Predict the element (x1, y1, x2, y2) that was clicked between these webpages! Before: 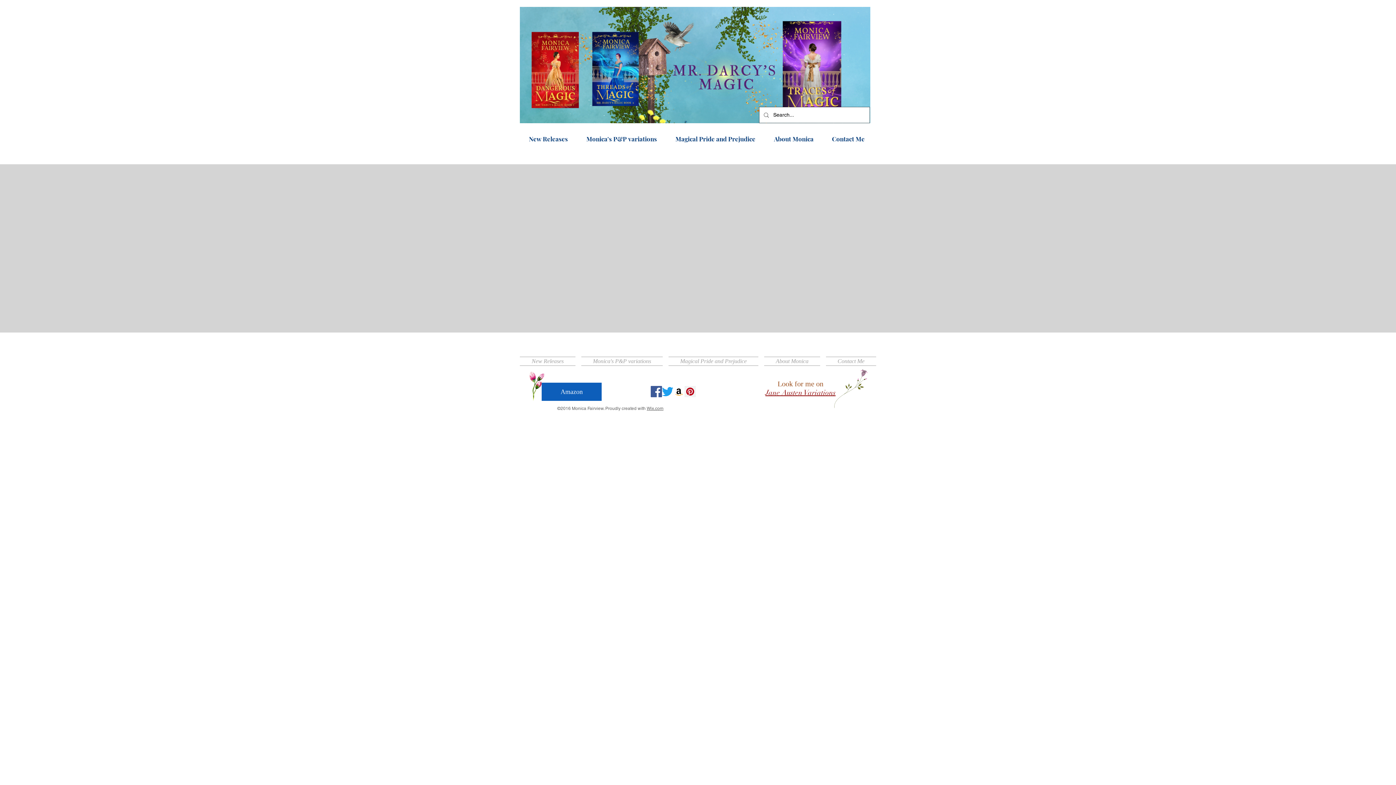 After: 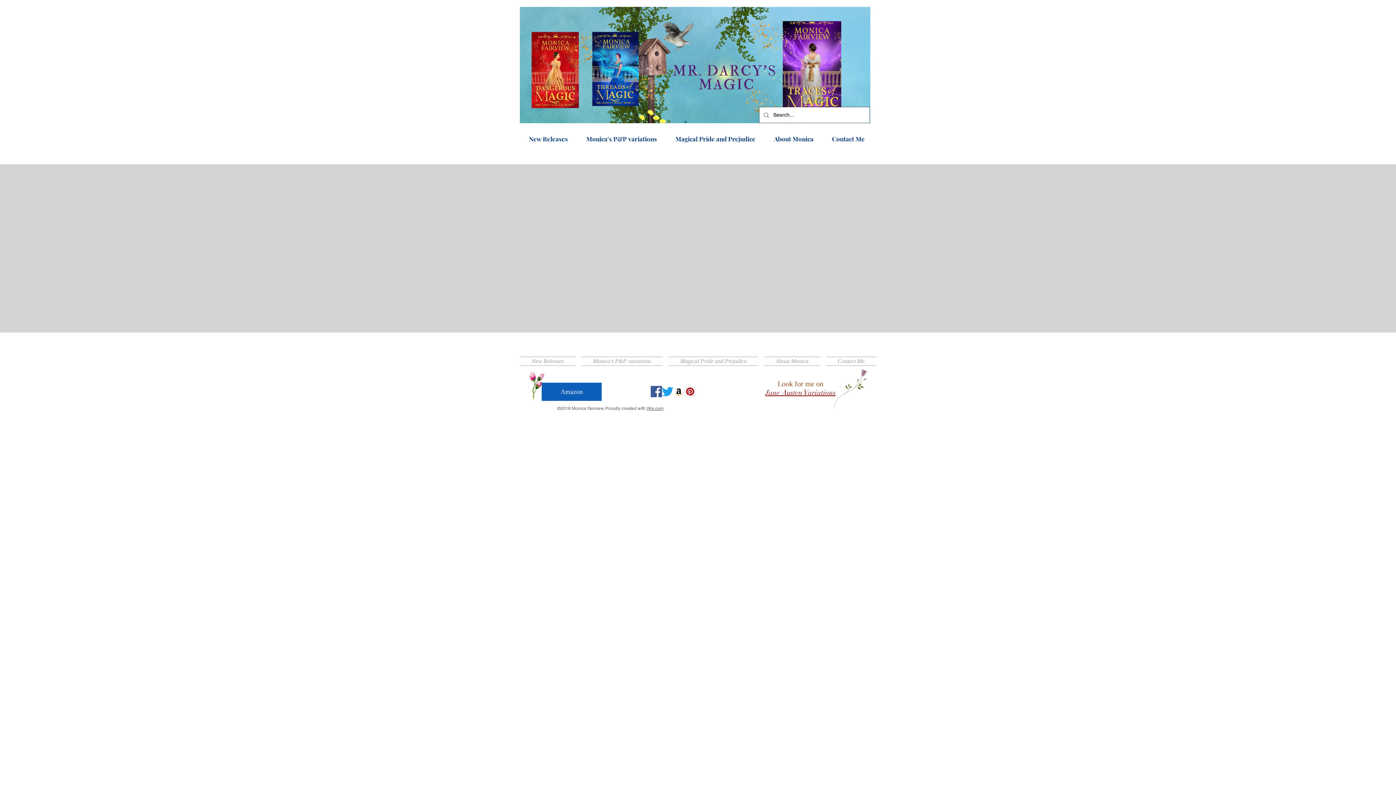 Action: bbox: (684, 386, 696, 397) label: Pinterest